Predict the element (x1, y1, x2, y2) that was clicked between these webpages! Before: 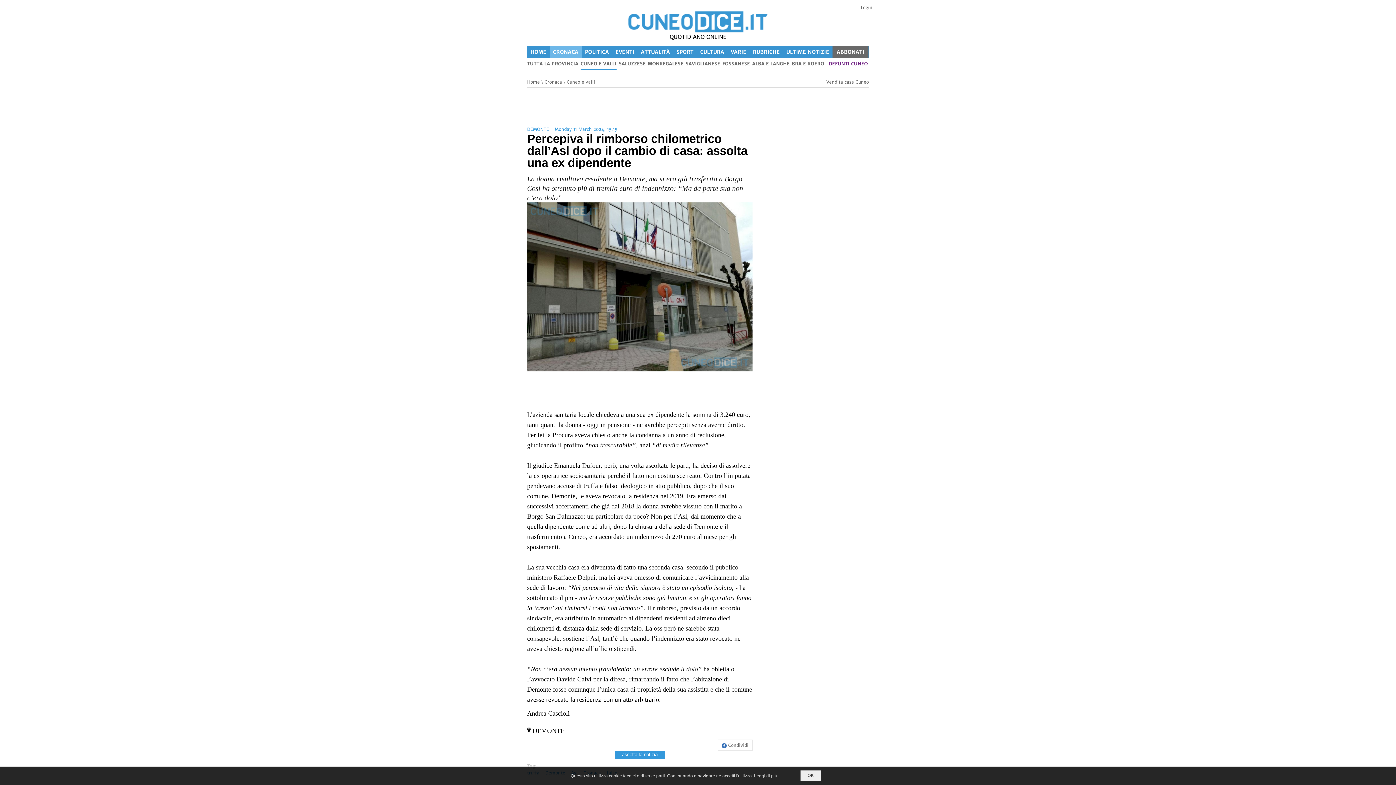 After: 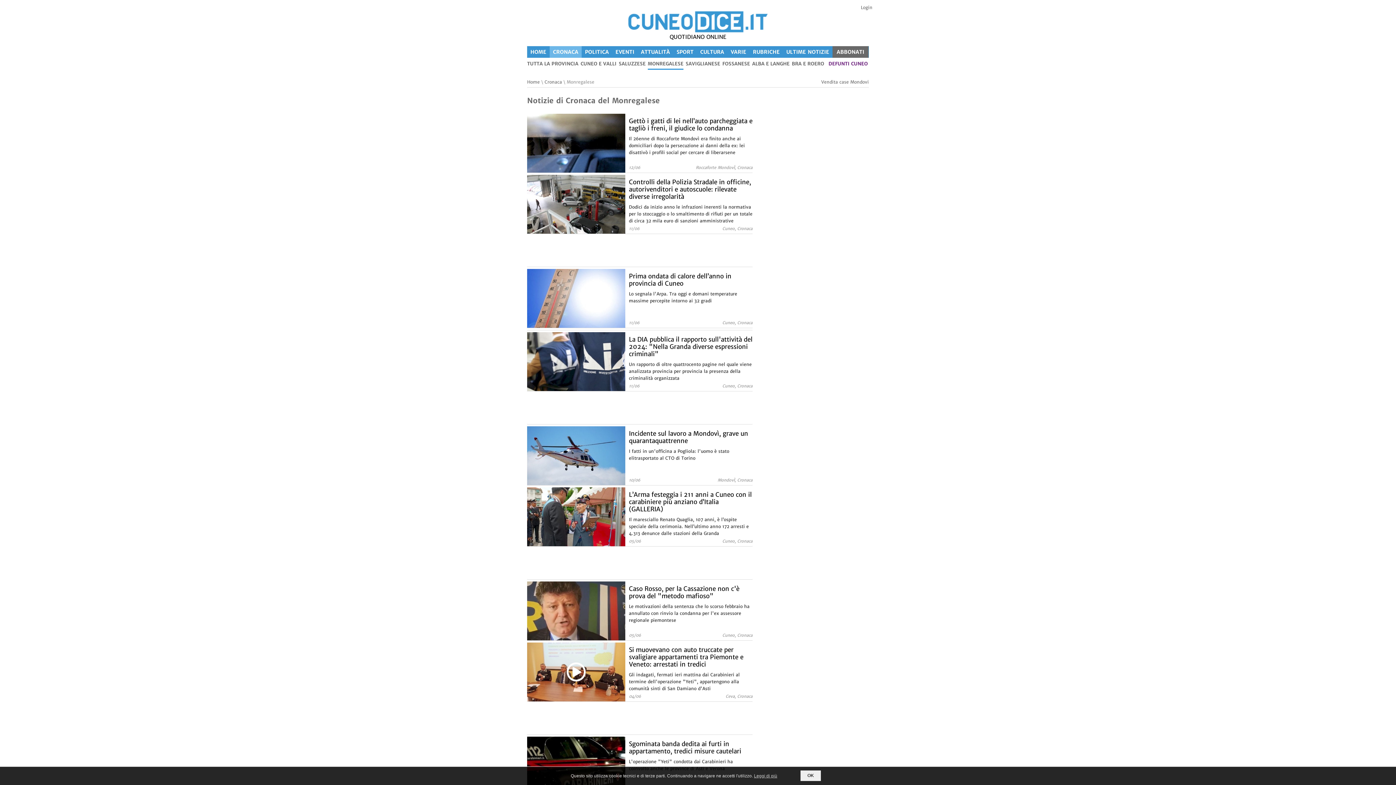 Action: bbox: (648, 61, 683, 69) label: MONREGALESE